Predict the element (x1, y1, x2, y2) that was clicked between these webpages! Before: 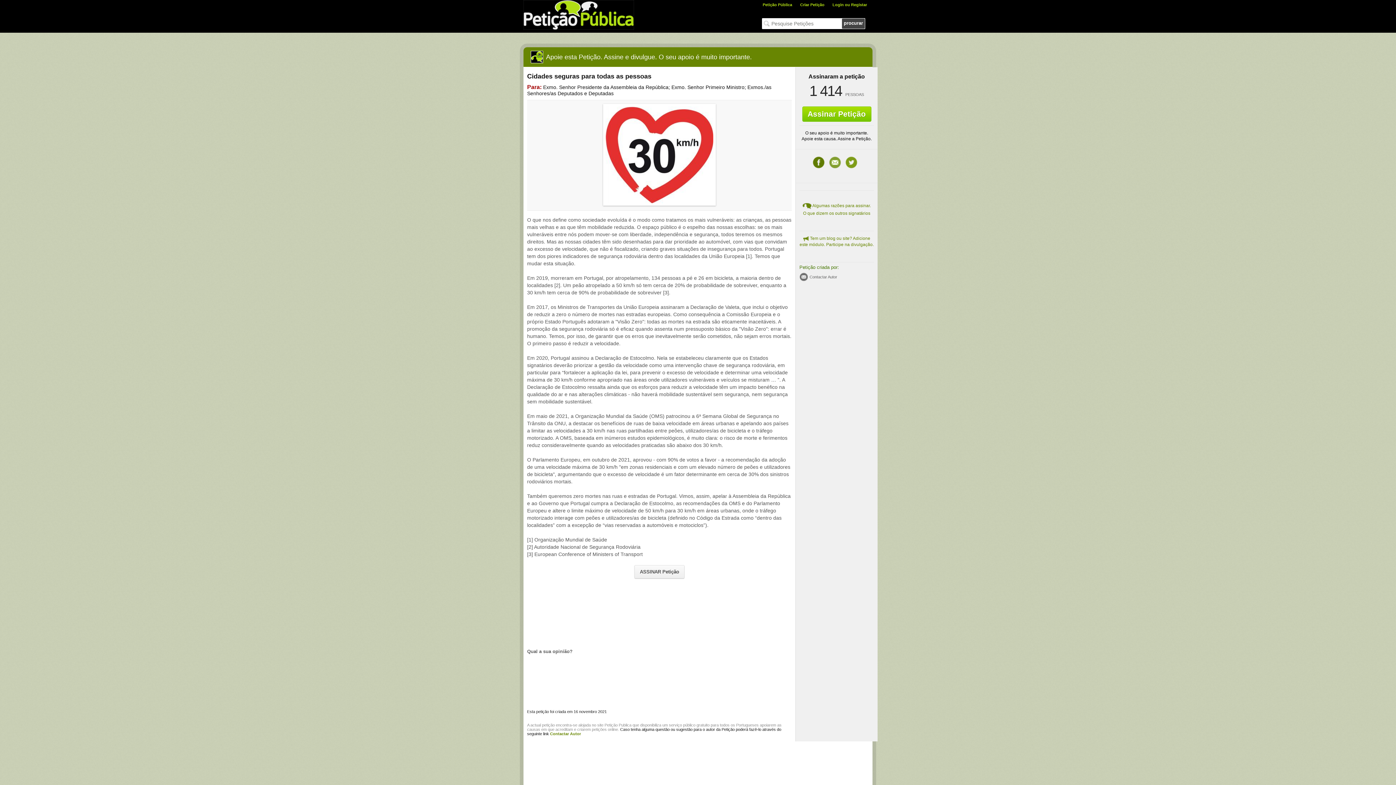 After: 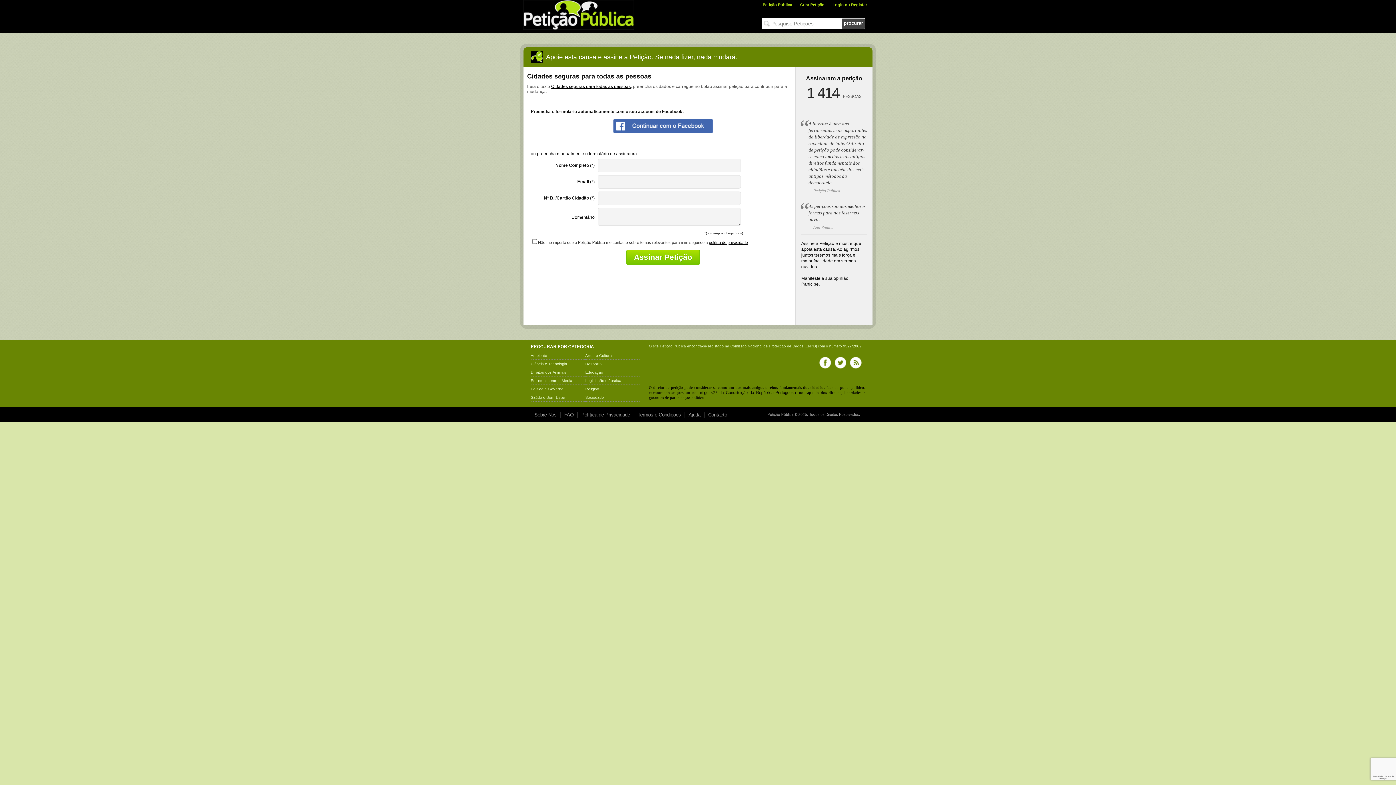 Action: bbox: (634, 565, 684, 578) label: ASSINAR Petição